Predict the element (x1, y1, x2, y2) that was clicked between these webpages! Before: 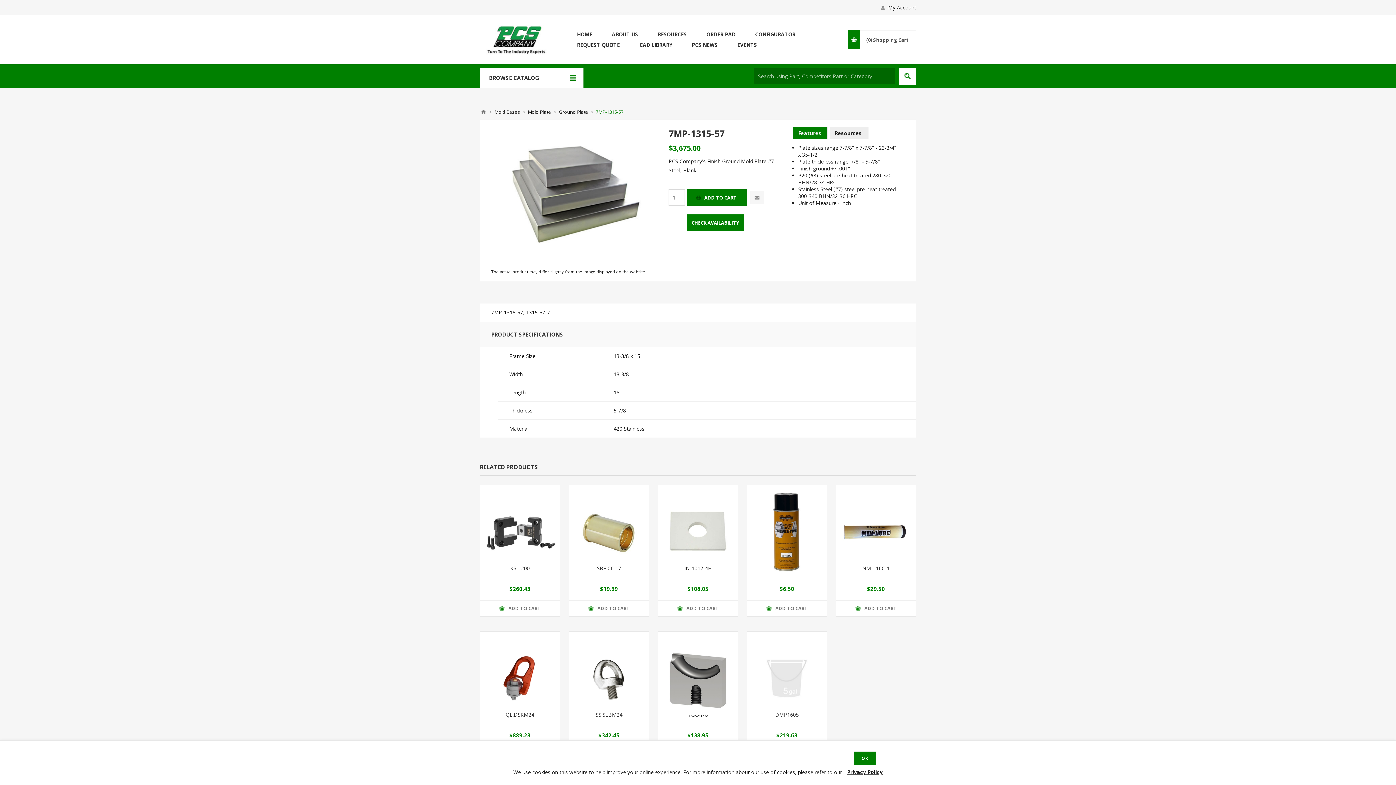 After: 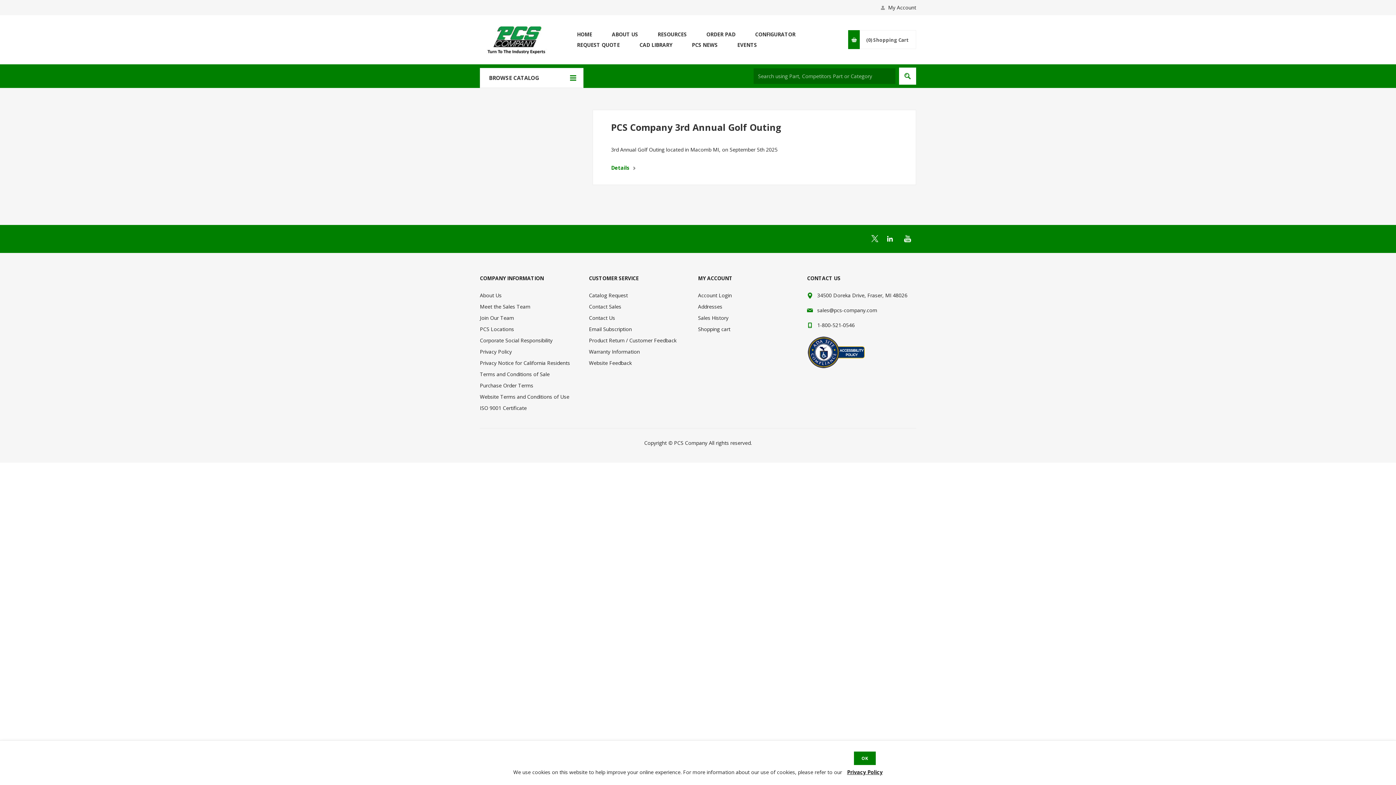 Action: label: EVENTS bbox: (727, 39, 766, 50)